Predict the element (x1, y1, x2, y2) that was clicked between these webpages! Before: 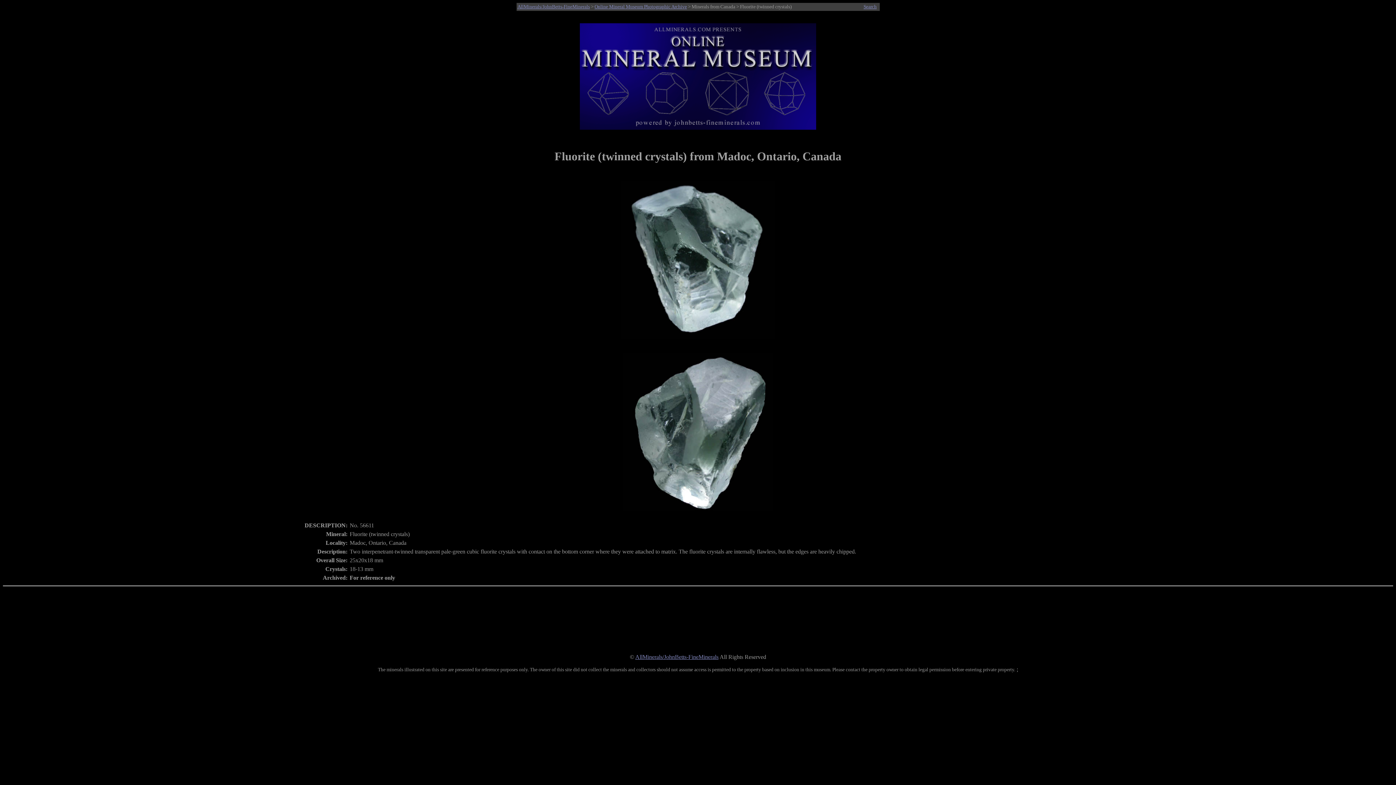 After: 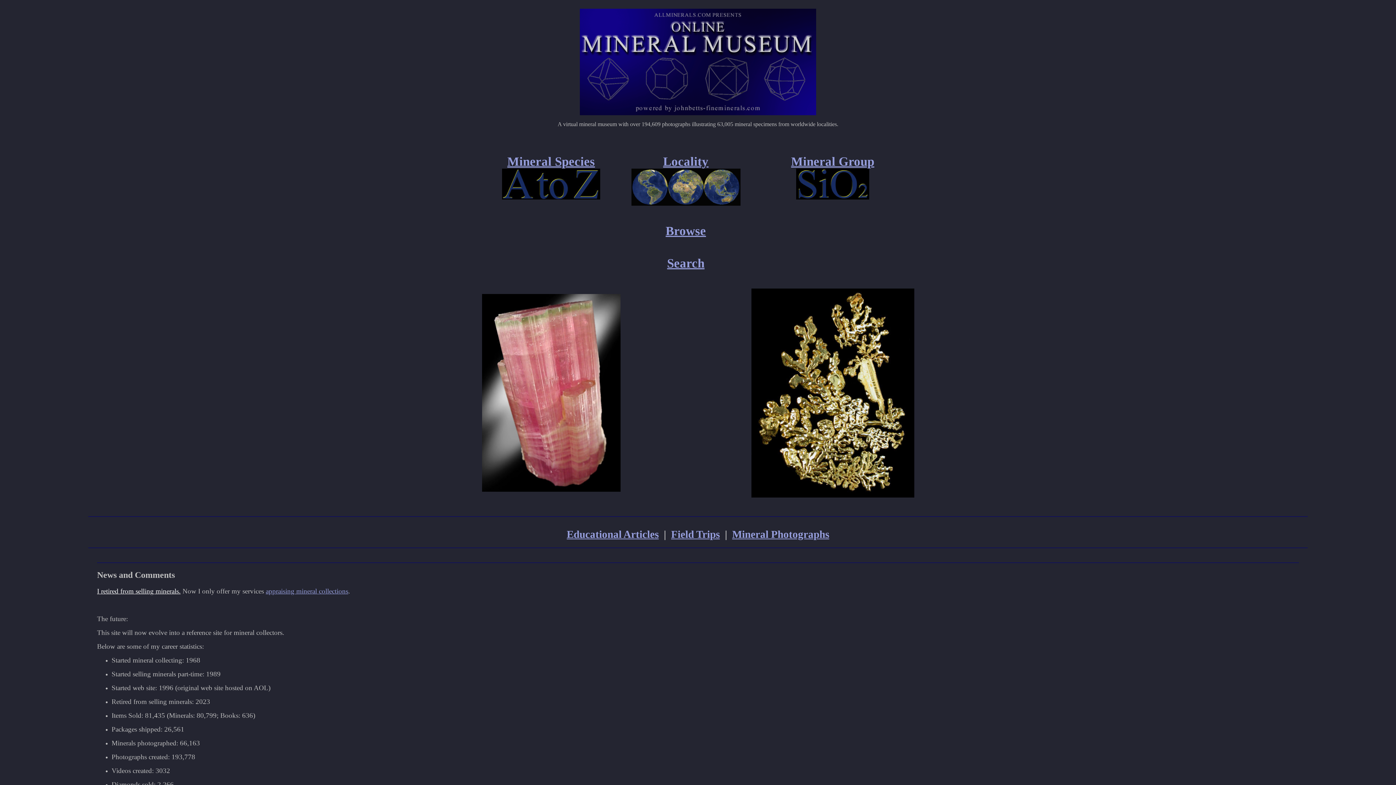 Action: bbox: (635, 654, 718, 660) label: AllMinerals/JohnBetts-FineMinerals